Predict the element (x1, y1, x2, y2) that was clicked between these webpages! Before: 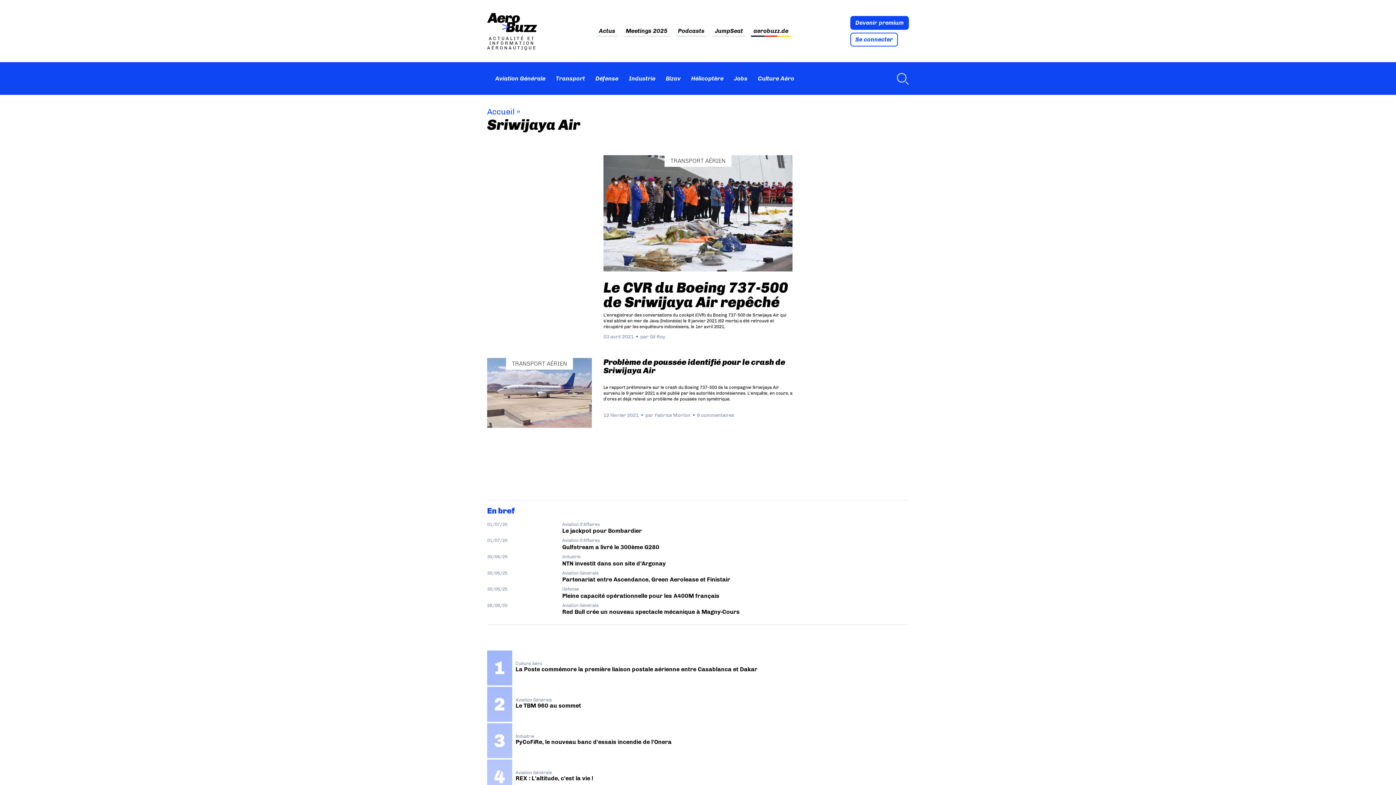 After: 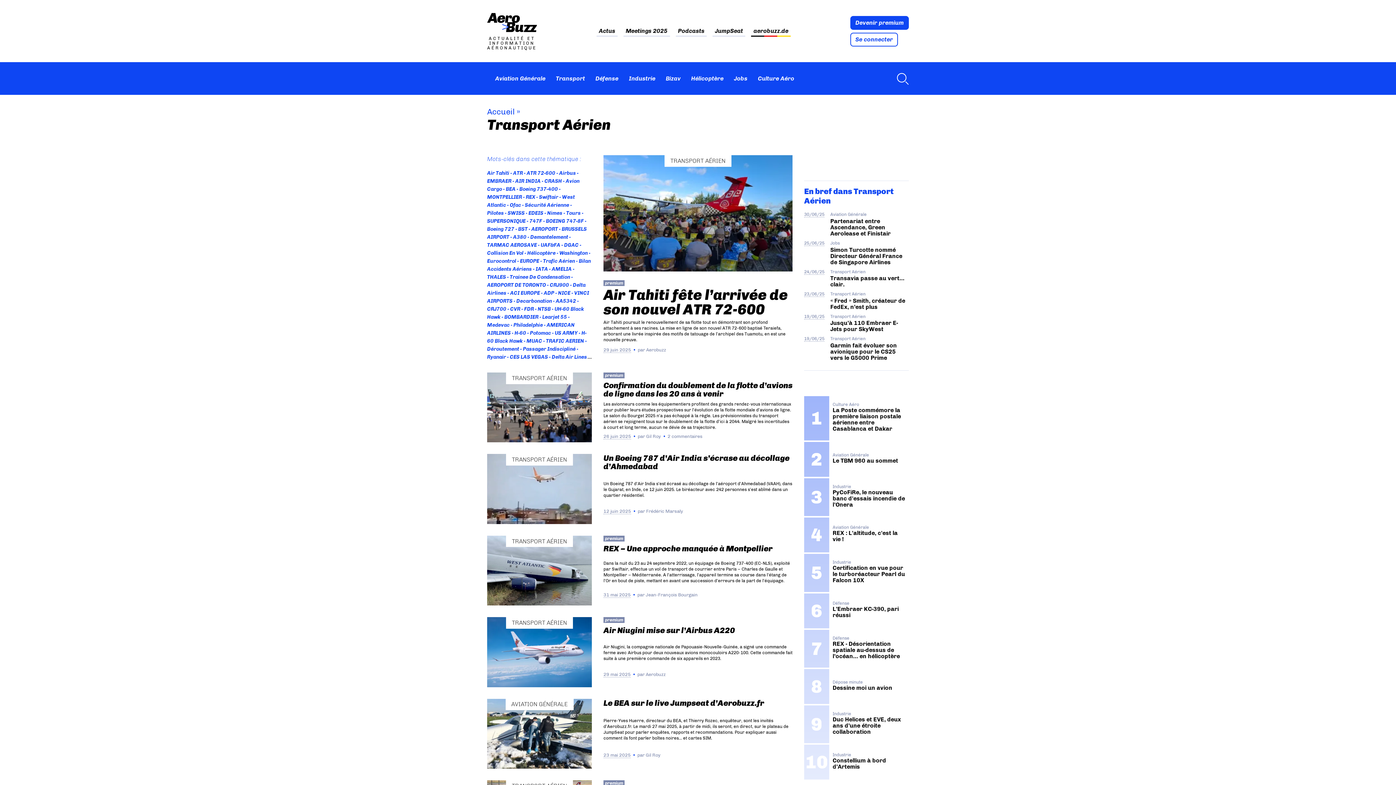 Action: bbox: (506, 358, 573, 369) label: TRANSPORT AÉRIEN